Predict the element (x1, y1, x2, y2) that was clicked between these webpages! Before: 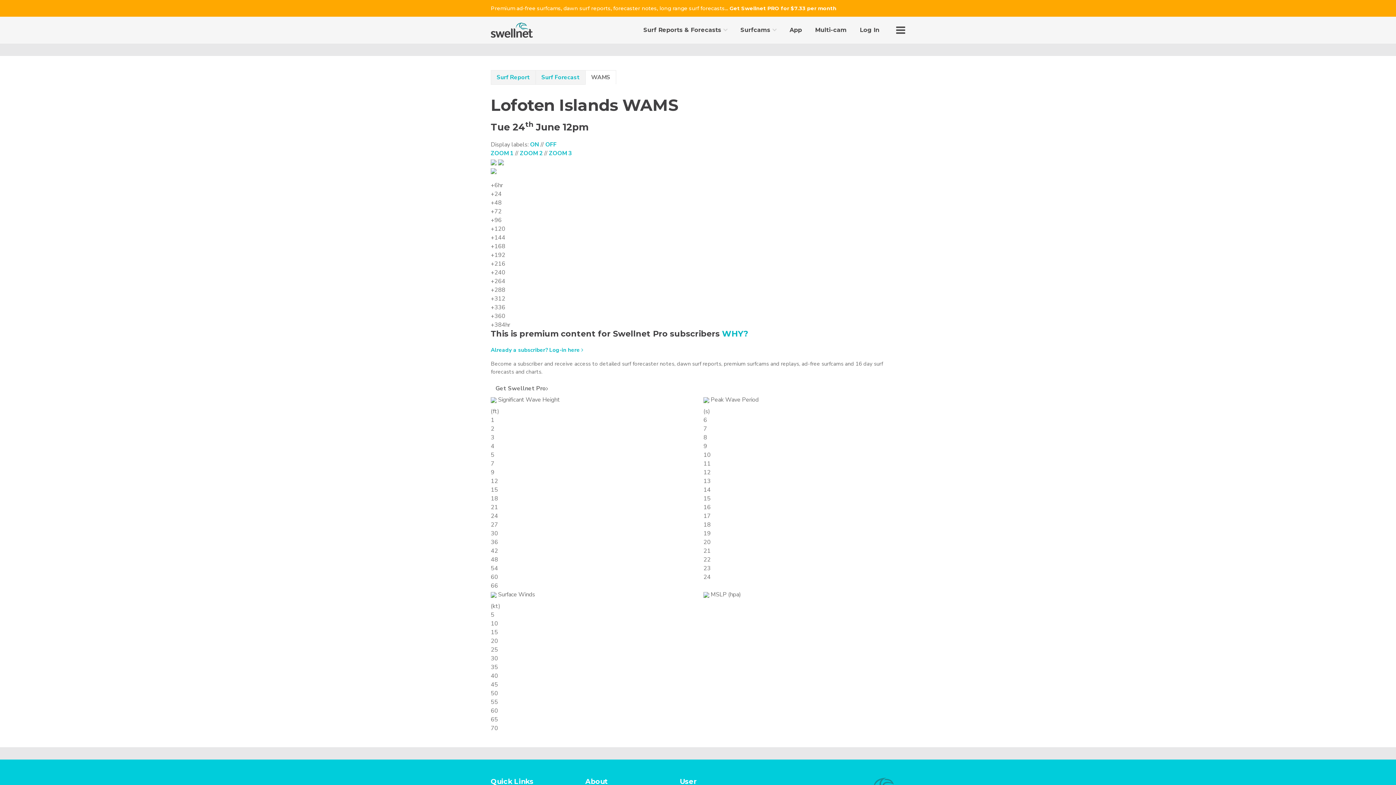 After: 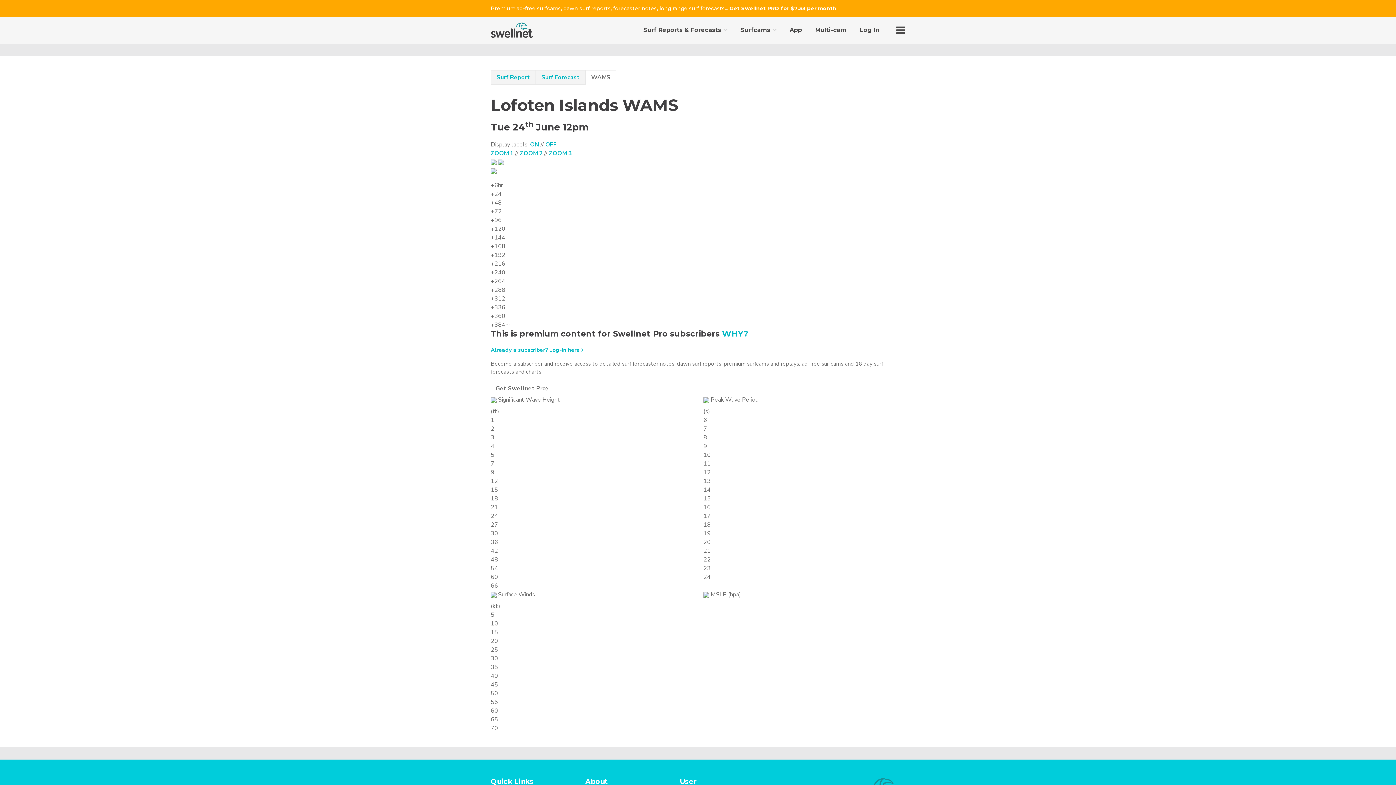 Action: label: WAMS bbox: (585, 70, 616, 84)